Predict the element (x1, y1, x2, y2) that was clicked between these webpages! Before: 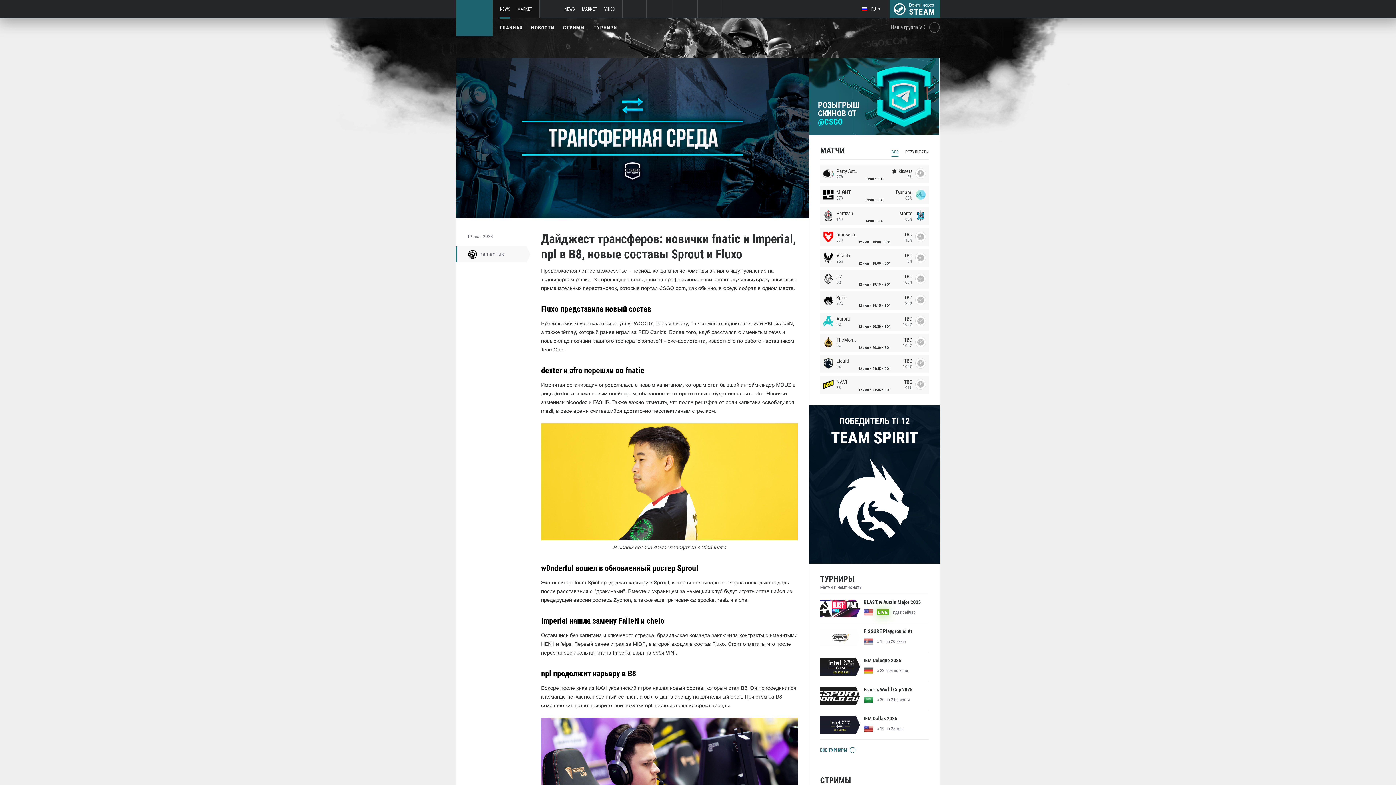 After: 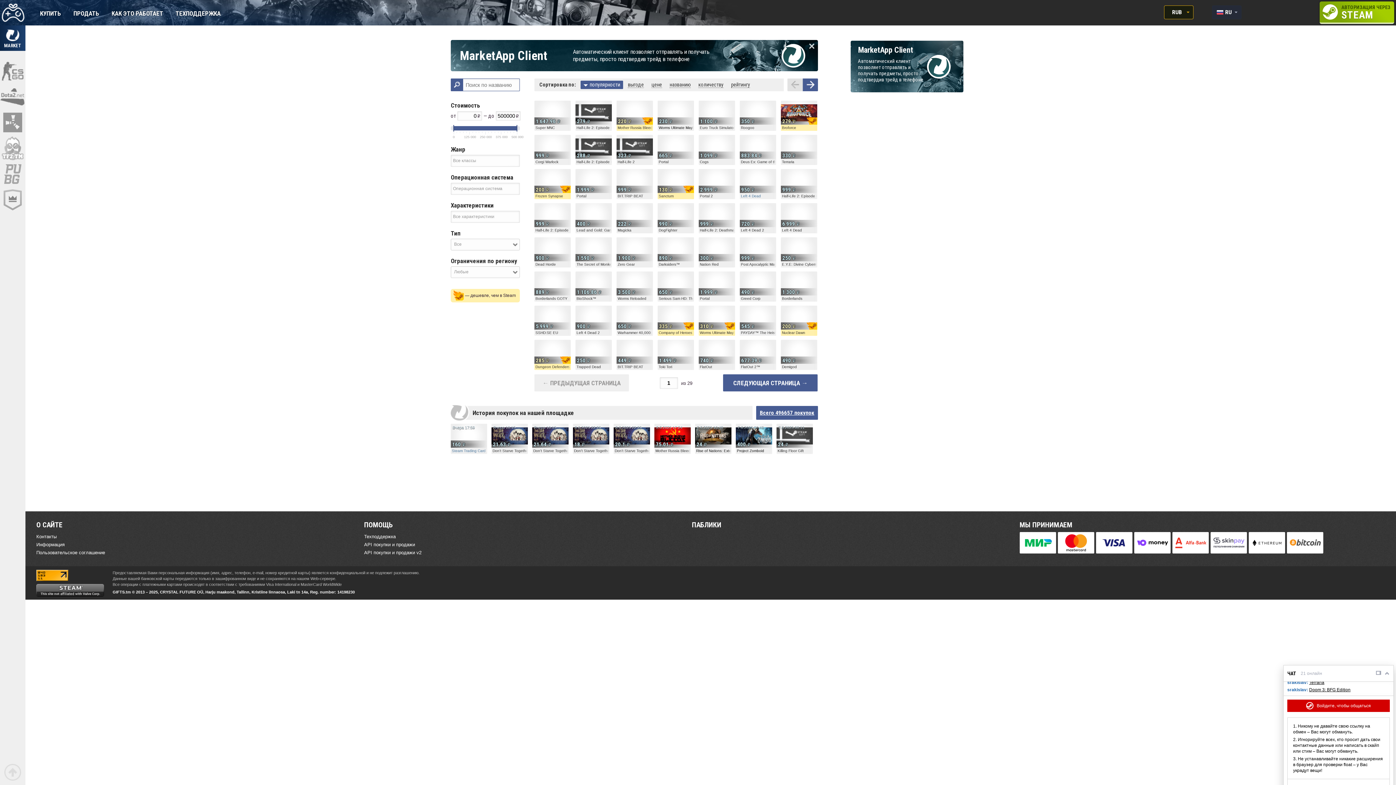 Action: bbox: (654, 4, 665, 13)